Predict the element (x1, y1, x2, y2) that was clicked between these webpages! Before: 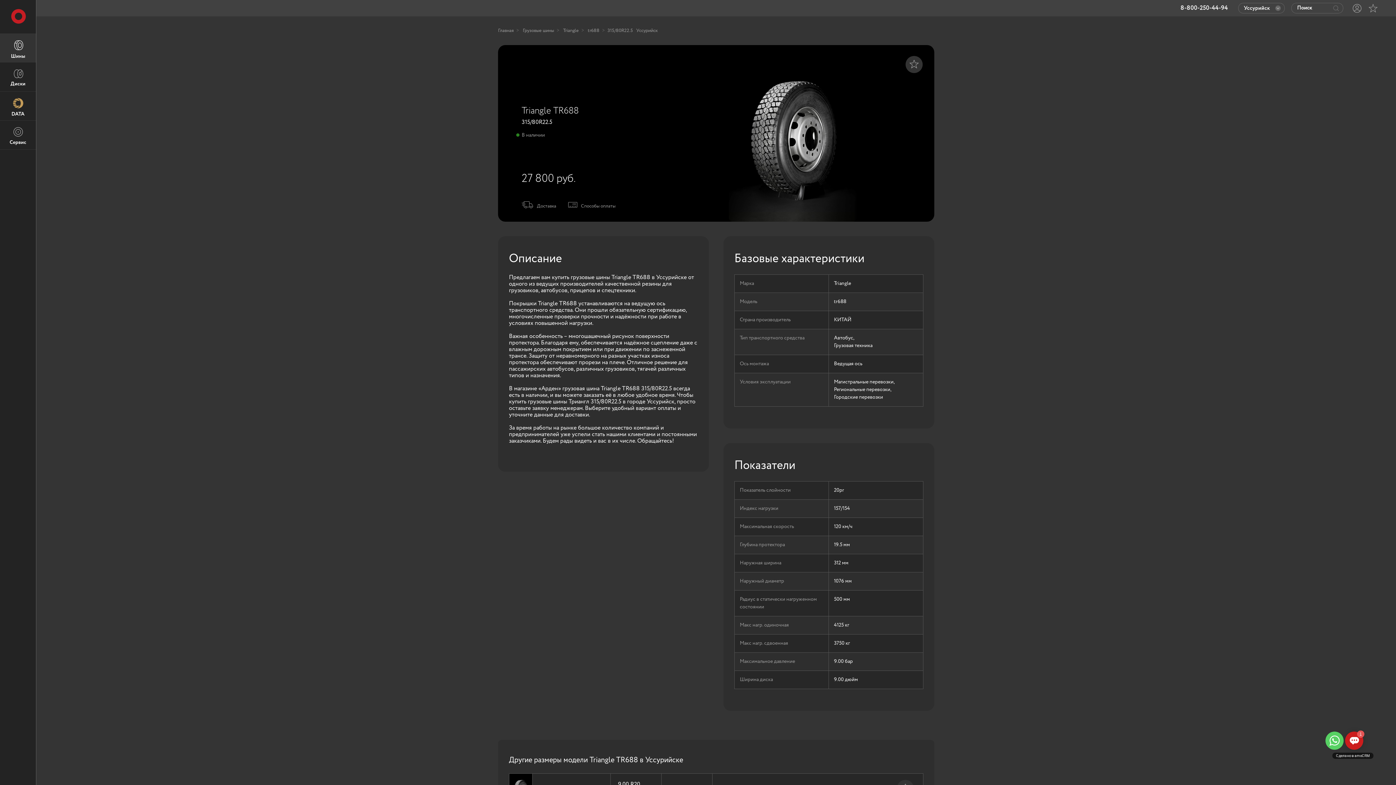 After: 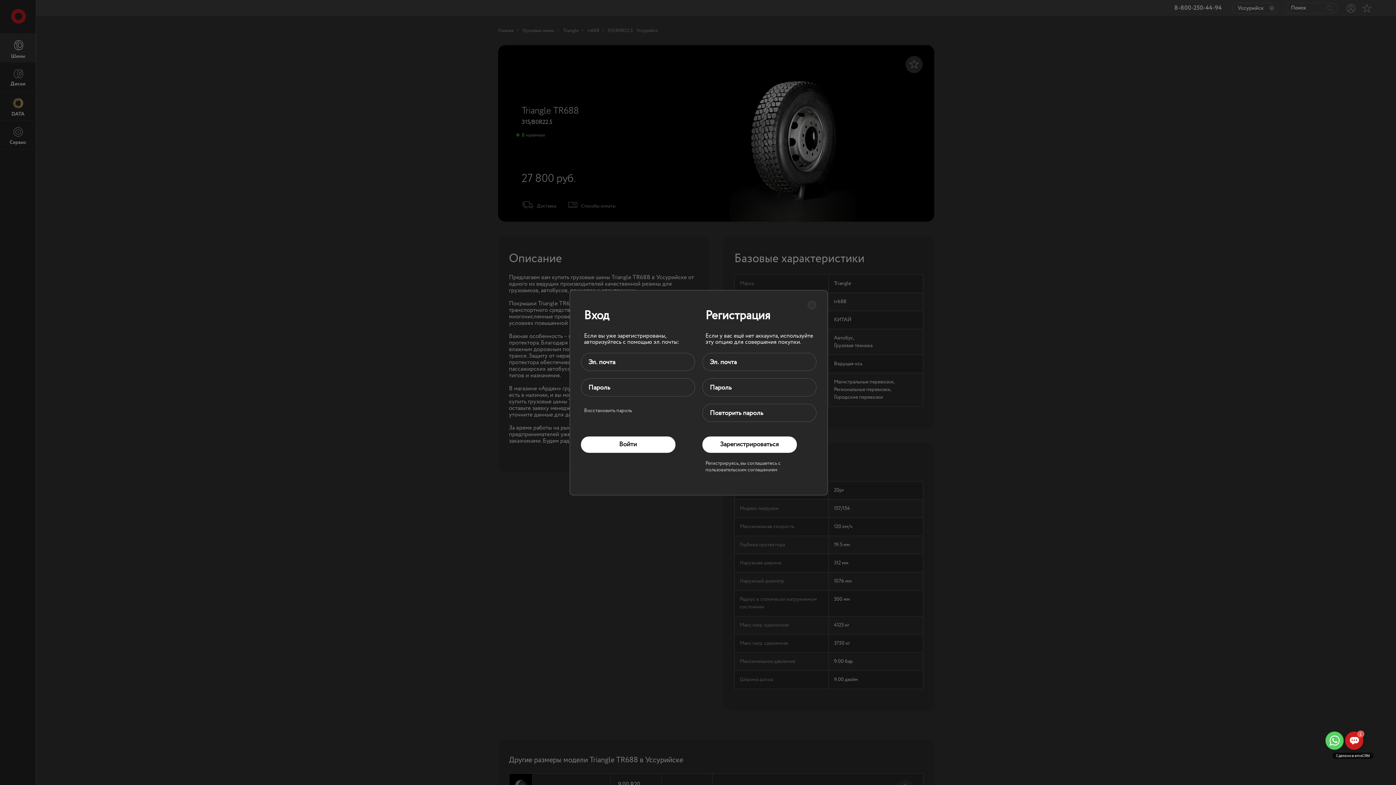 Action: bbox: (1349, 0, 1365, 18)